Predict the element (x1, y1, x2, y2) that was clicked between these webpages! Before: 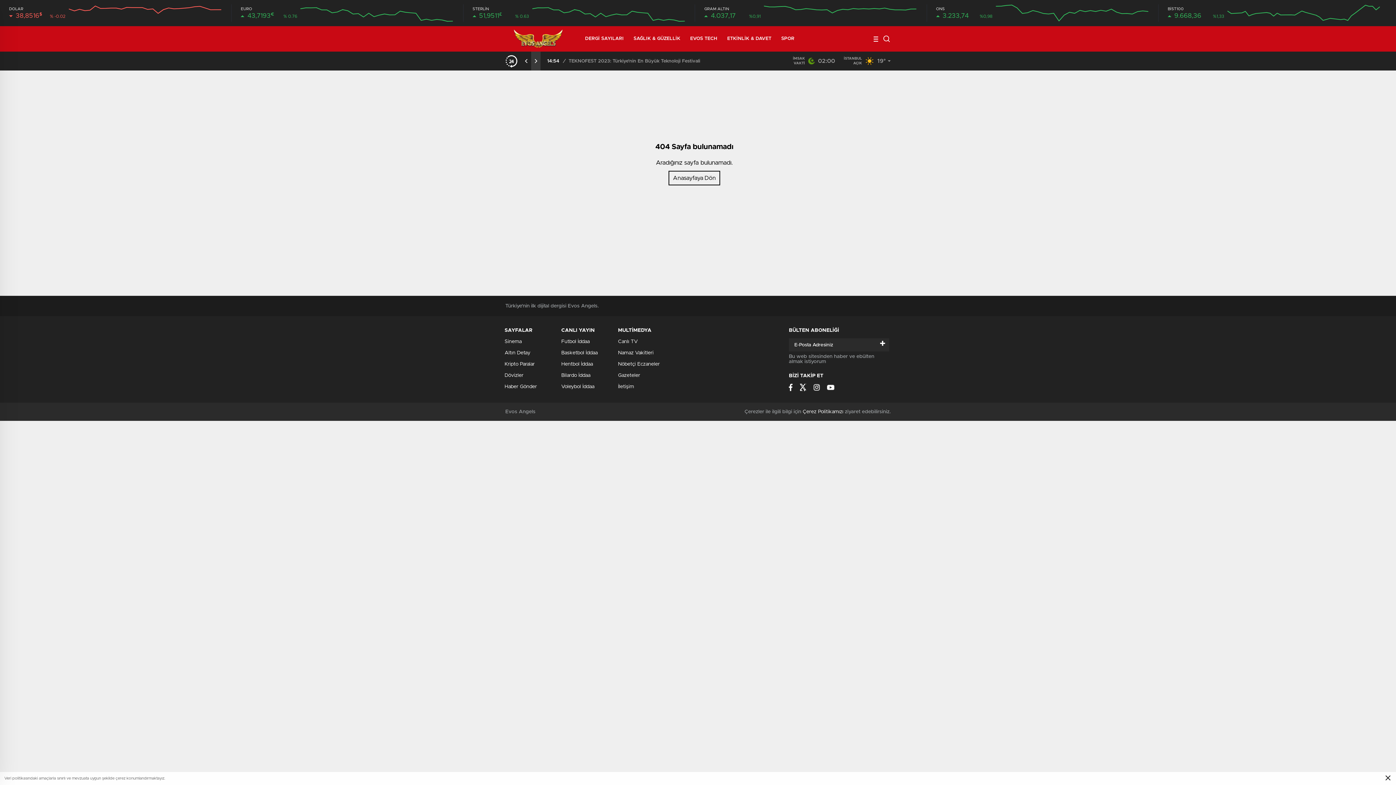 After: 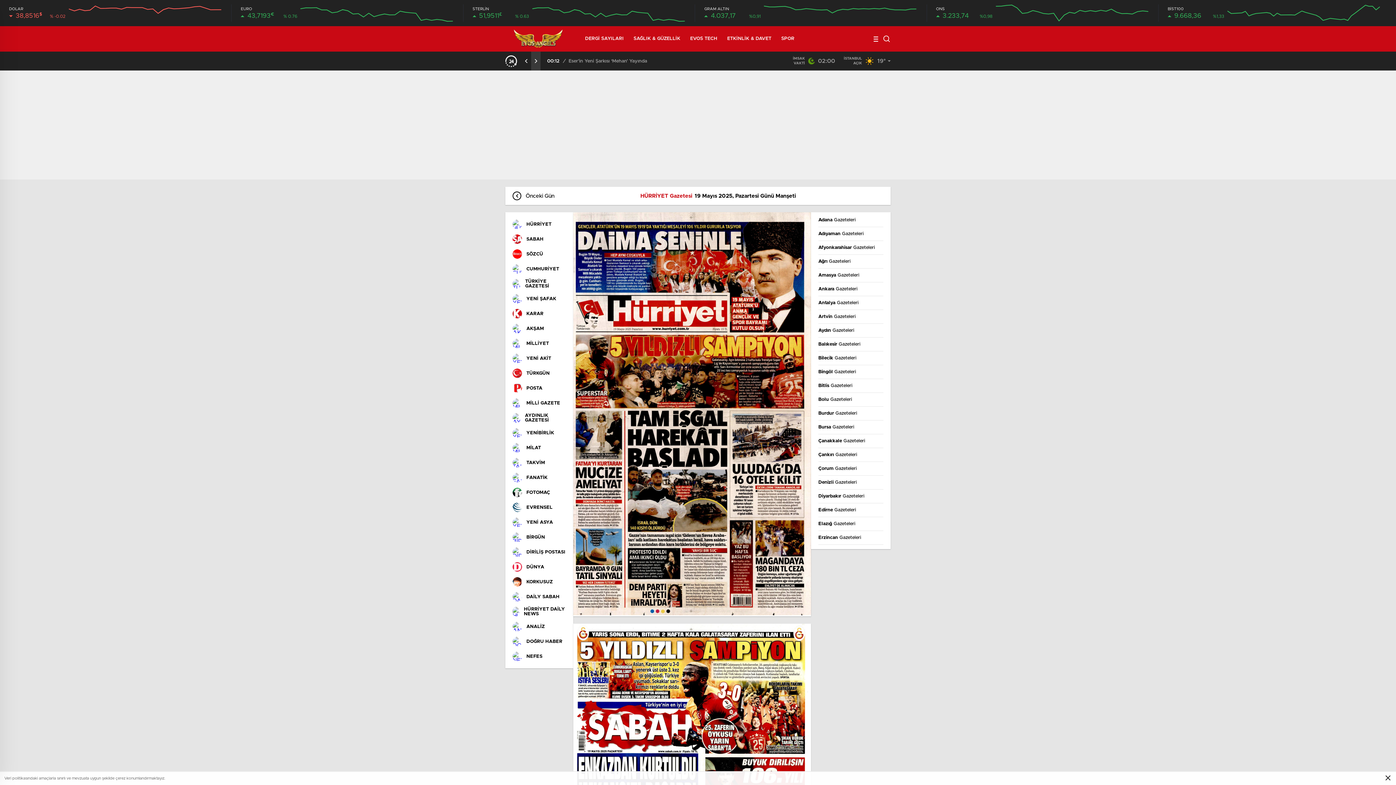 Action: bbox: (618, 373, 640, 378) label: Gazeteler